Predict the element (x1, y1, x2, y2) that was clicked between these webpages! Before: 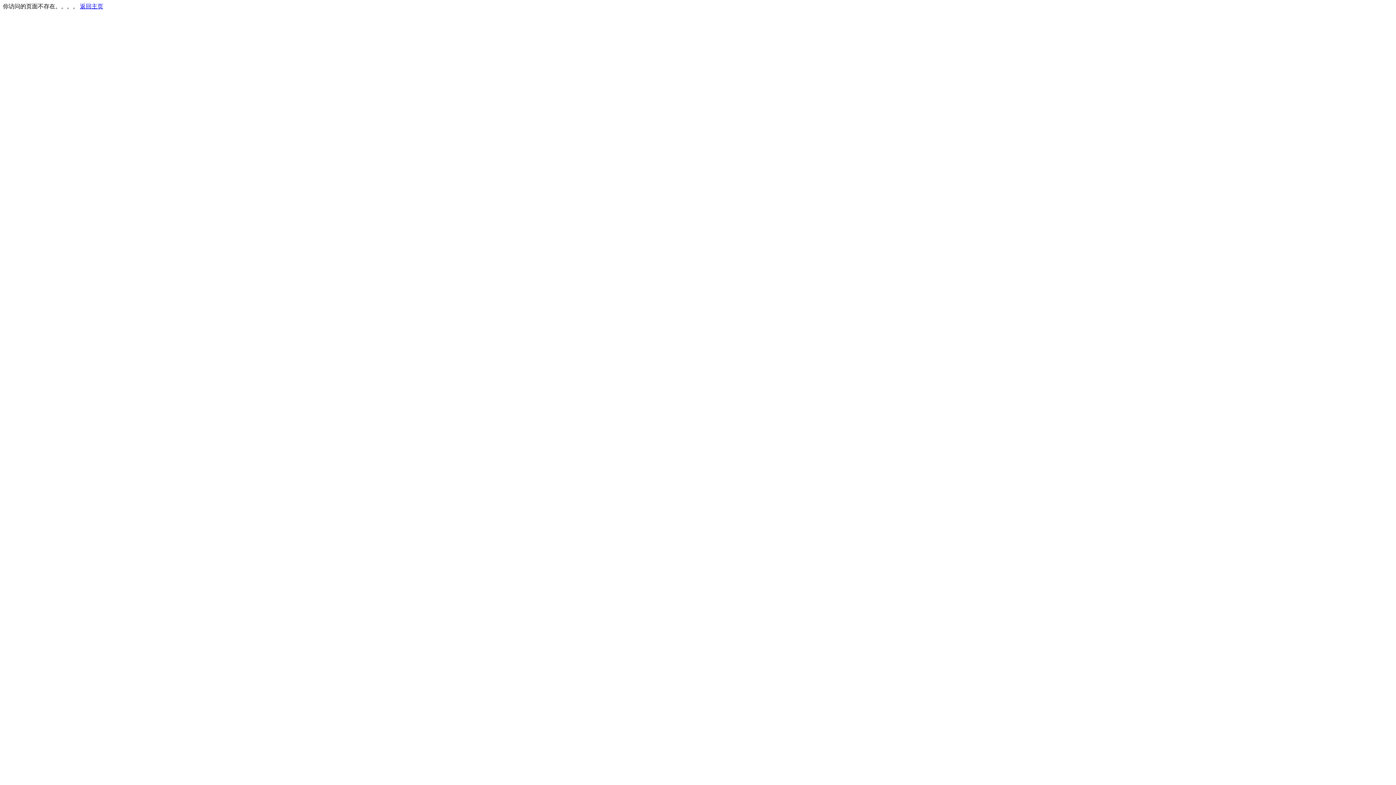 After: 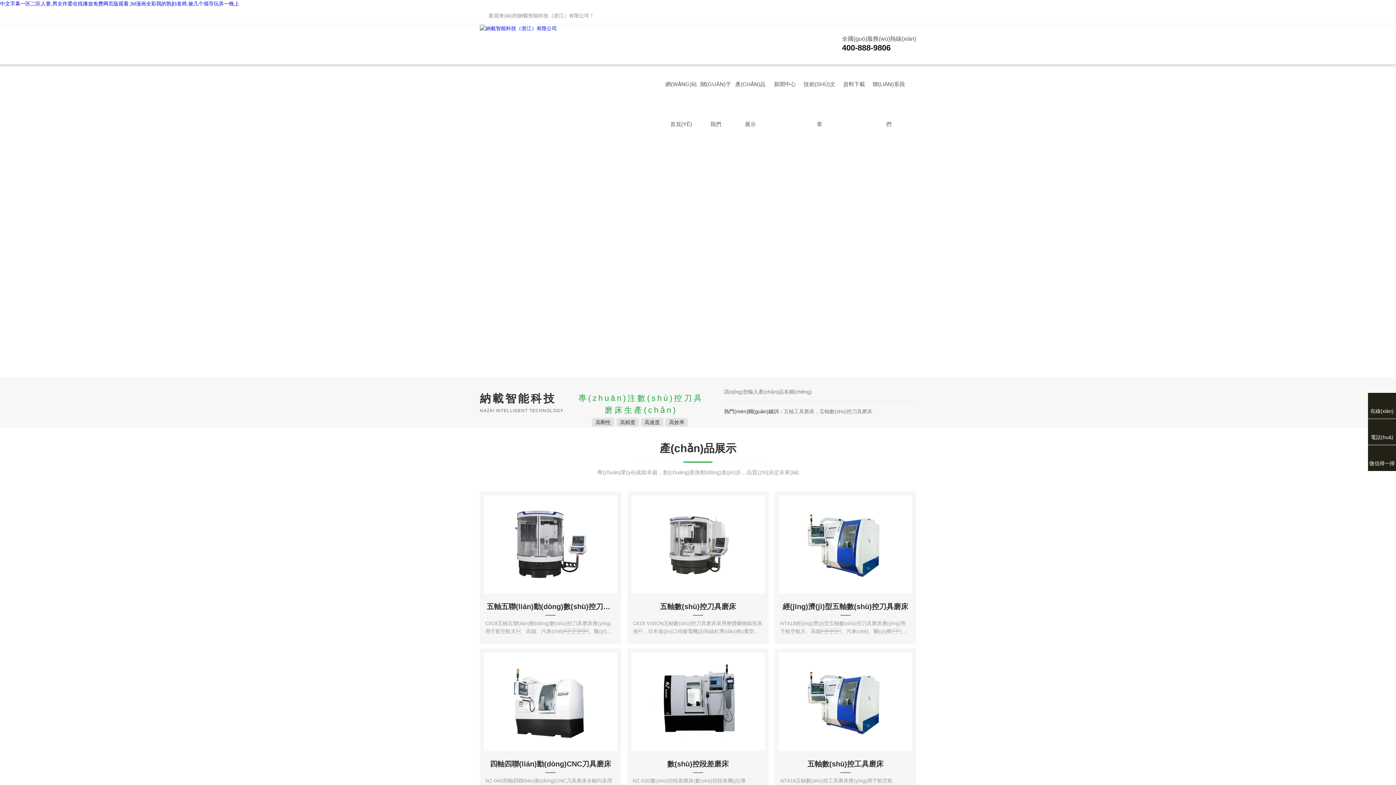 Action: bbox: (80, 3, 103, 9) label: 返回主页